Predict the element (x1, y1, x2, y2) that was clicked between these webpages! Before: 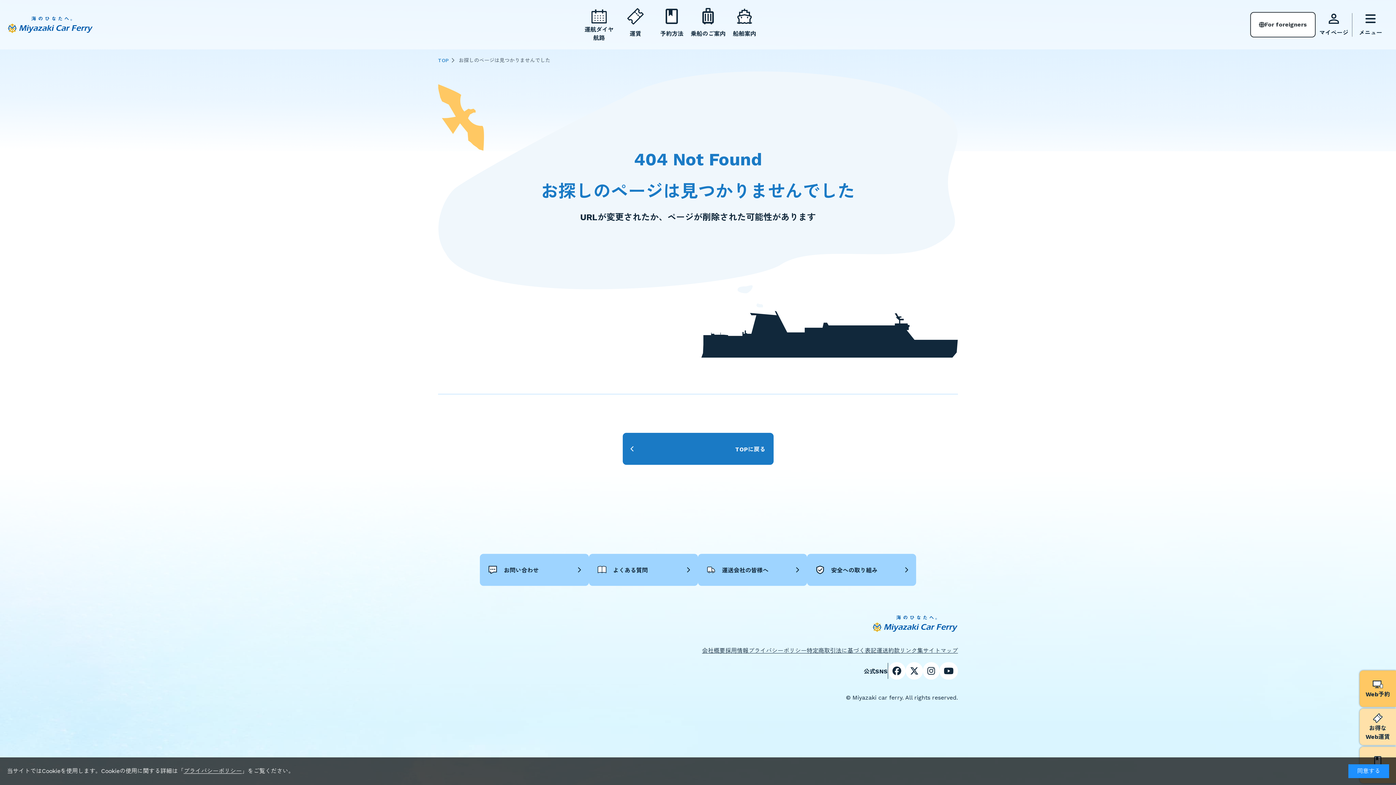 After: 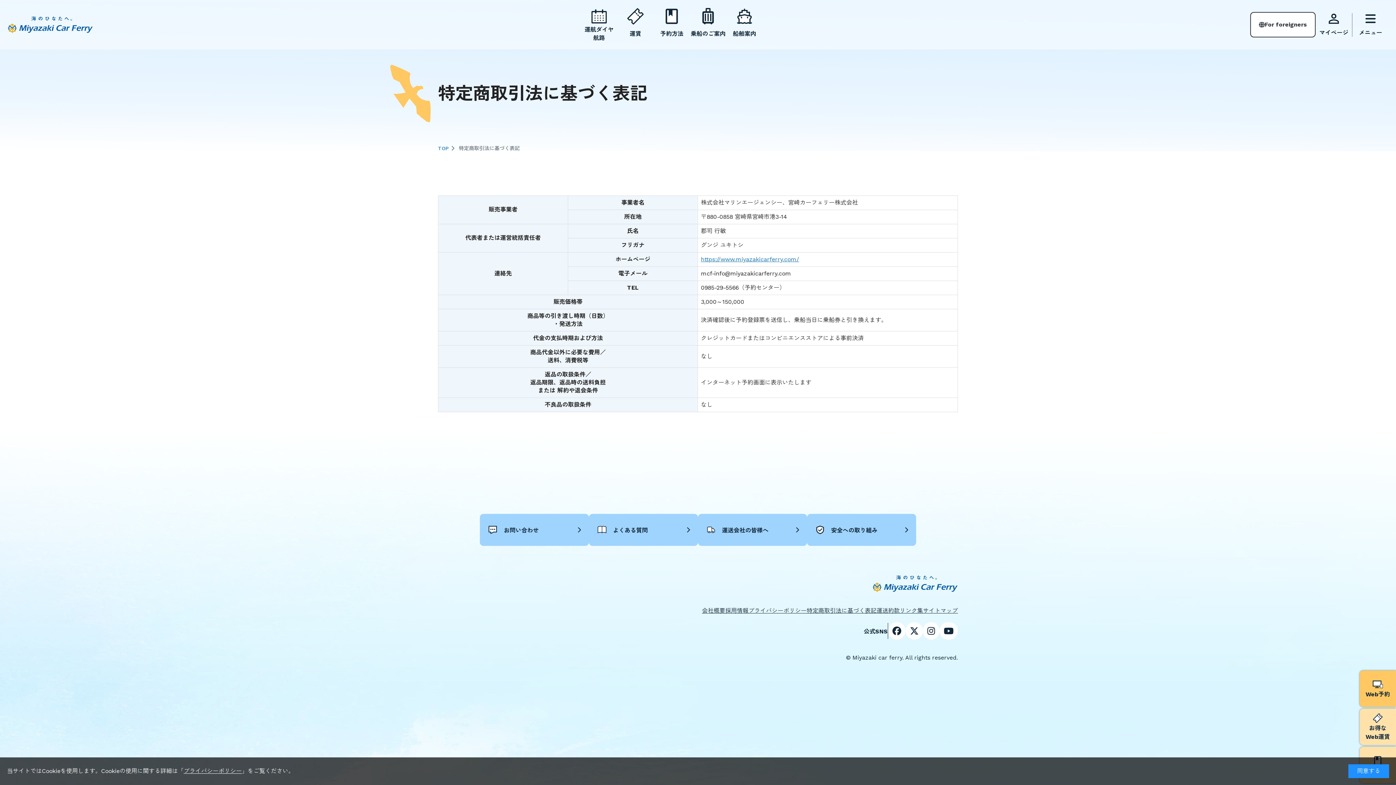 Action: bbox: (806, 647, 876, 655) label: 特定商取引法に基づく表記